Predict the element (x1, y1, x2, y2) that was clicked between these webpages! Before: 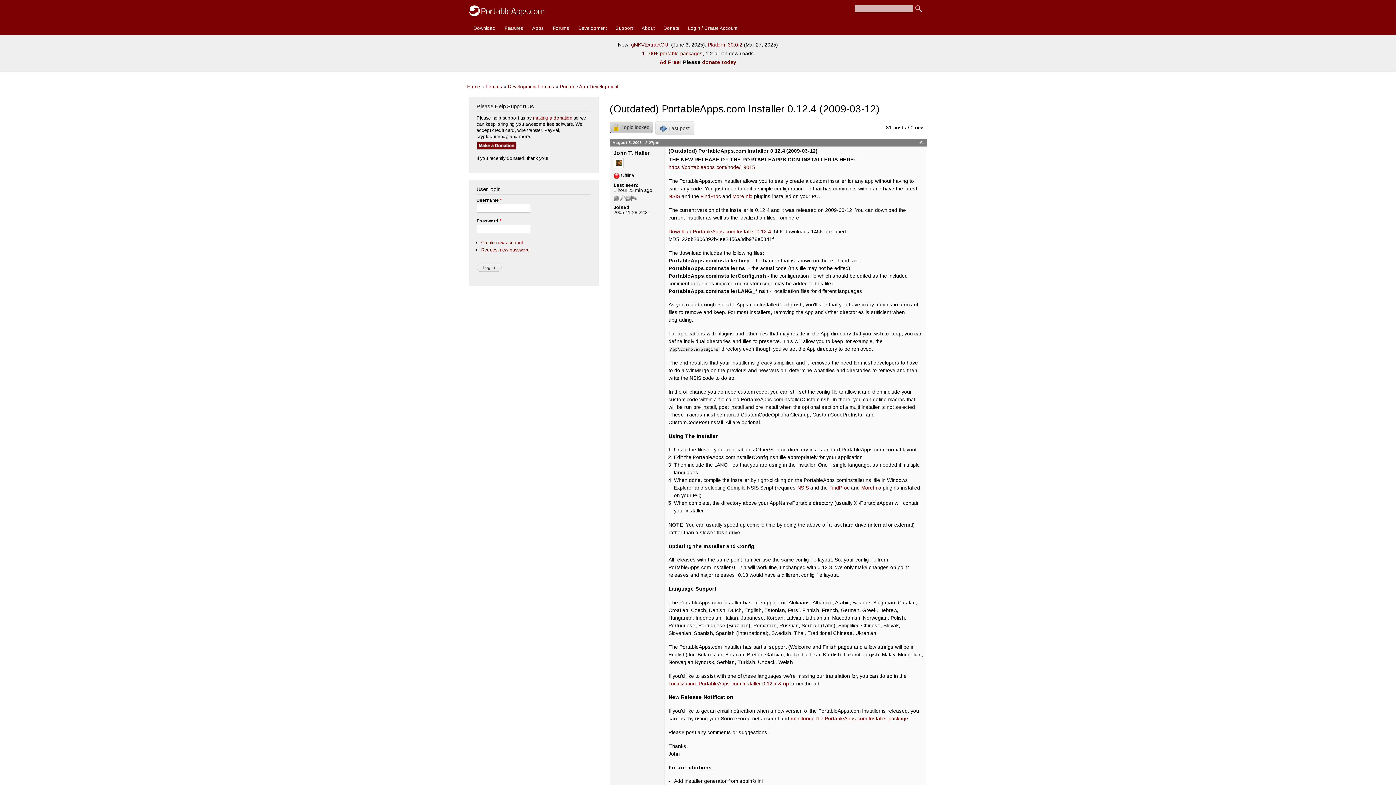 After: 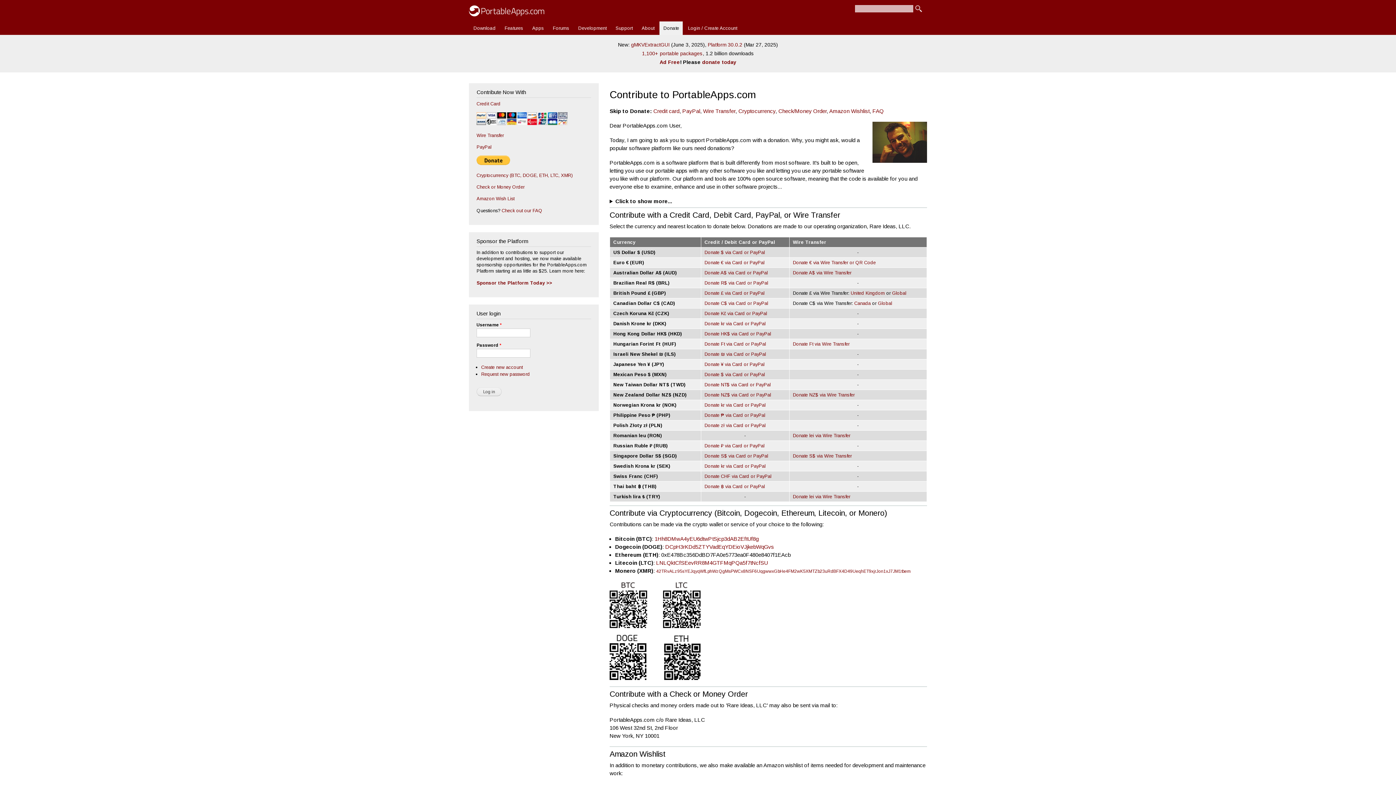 Action: bbox: (476, 139, 516, 145)